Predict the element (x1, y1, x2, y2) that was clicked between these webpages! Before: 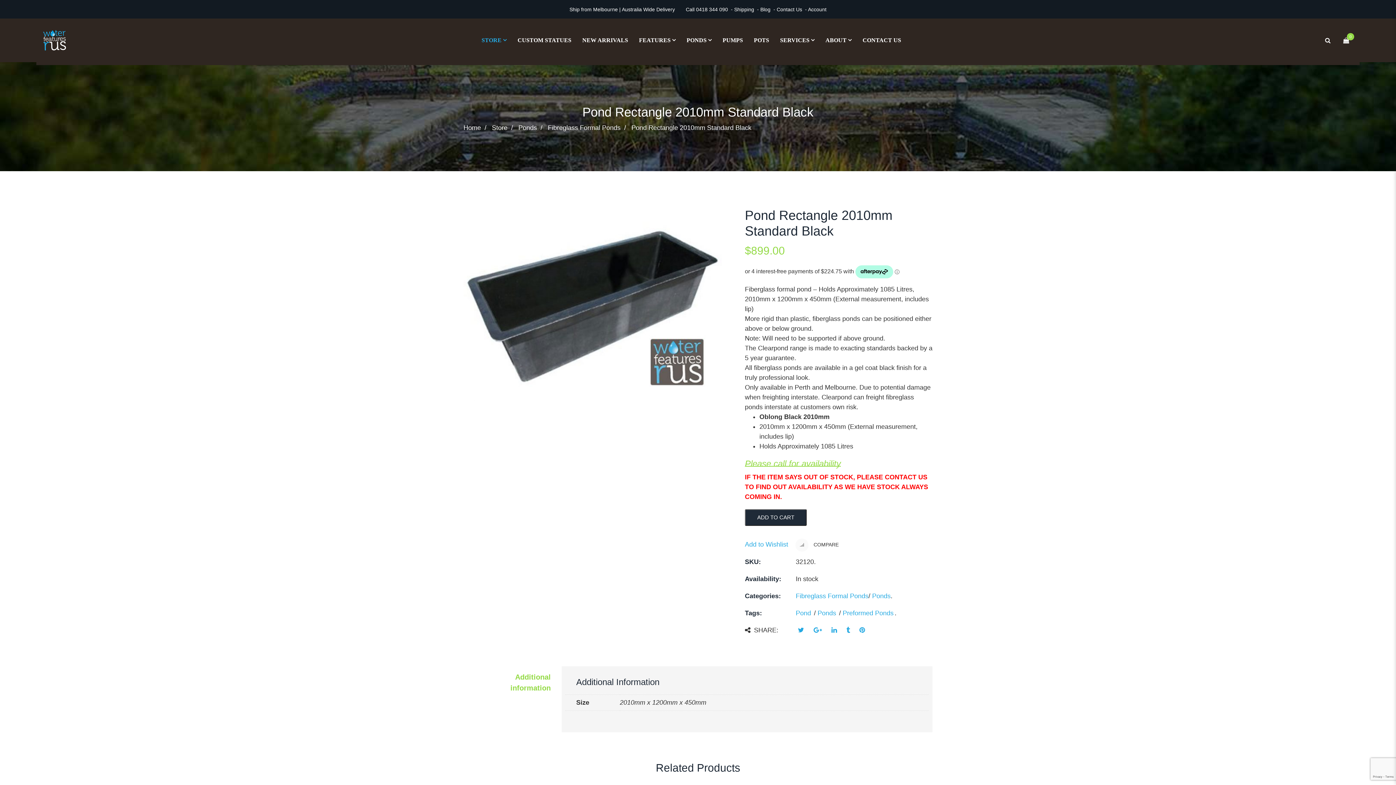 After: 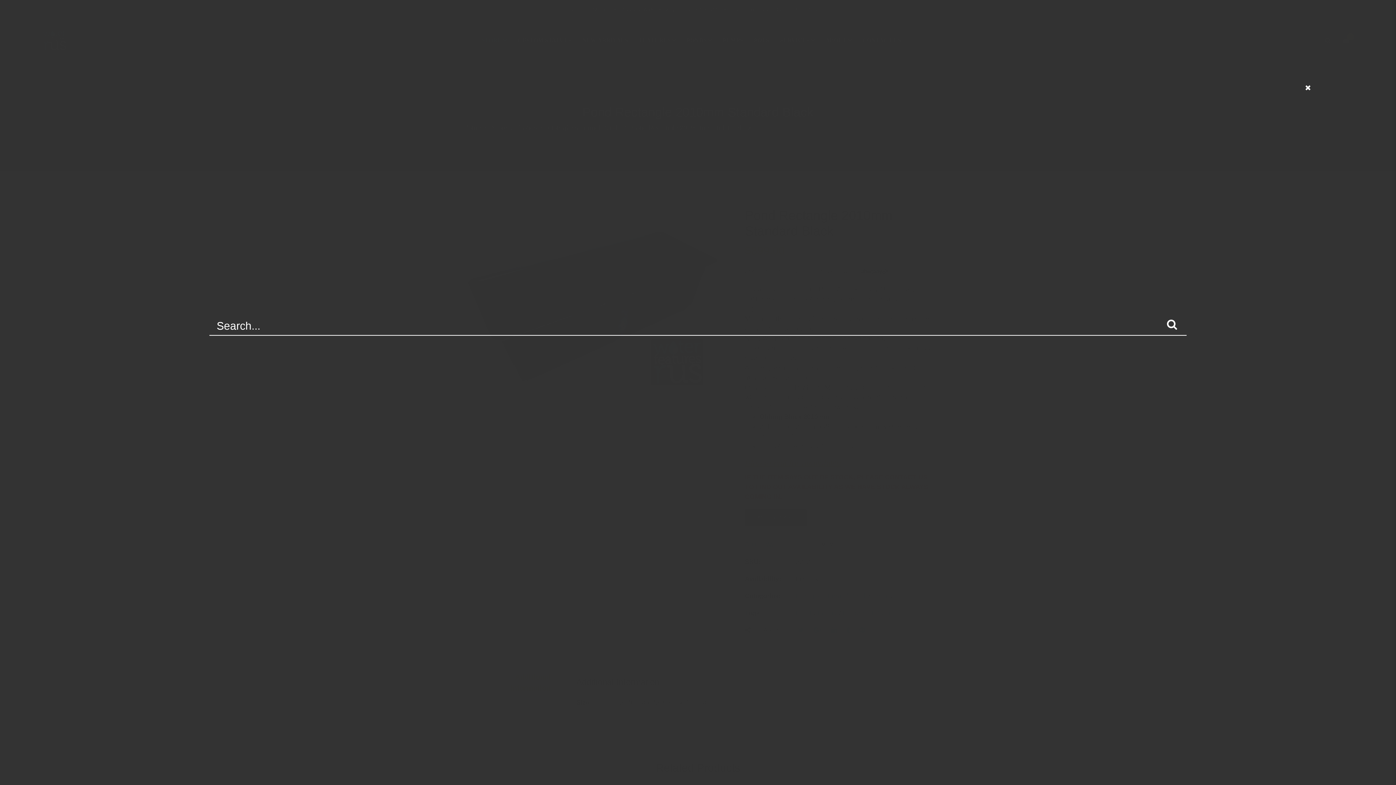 Action: bbox: (1325, 33, 1330, 48)